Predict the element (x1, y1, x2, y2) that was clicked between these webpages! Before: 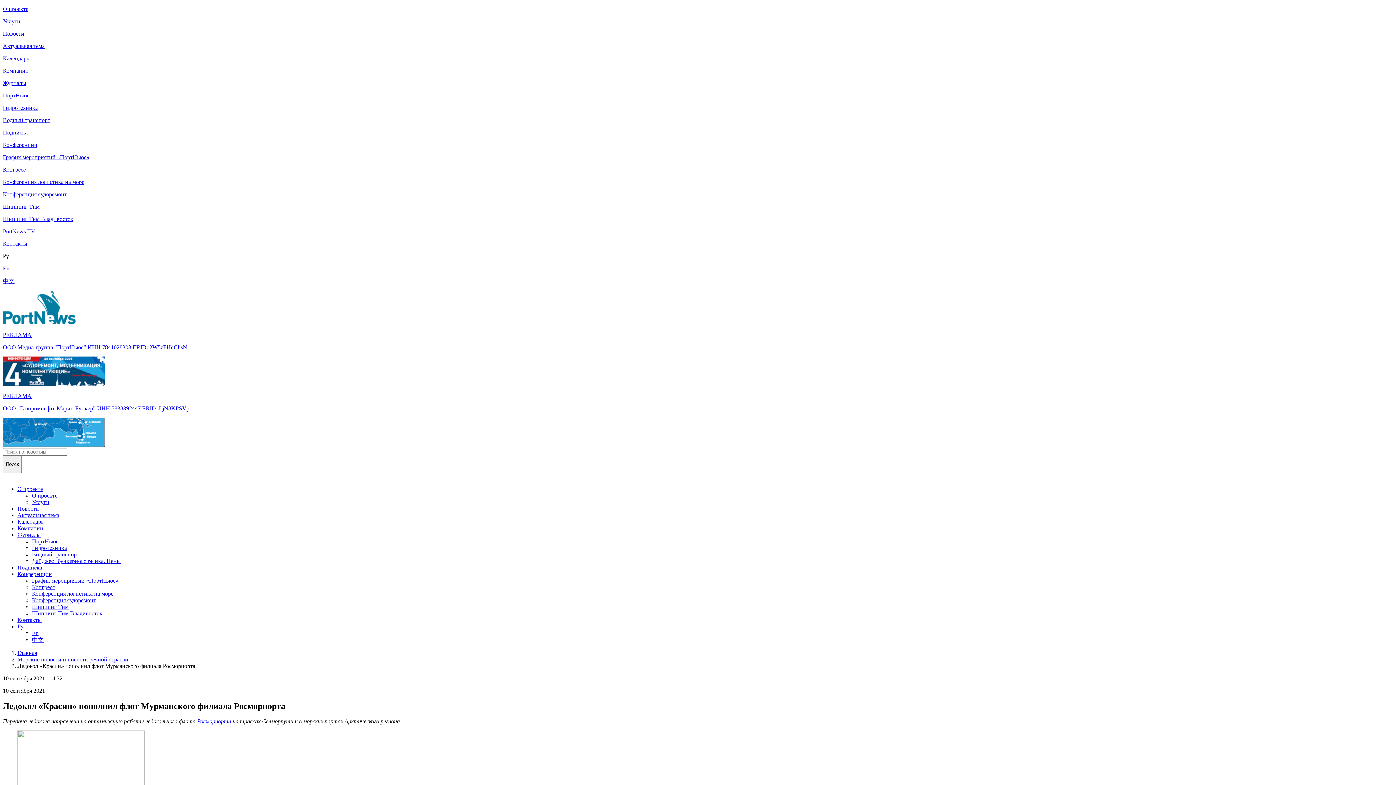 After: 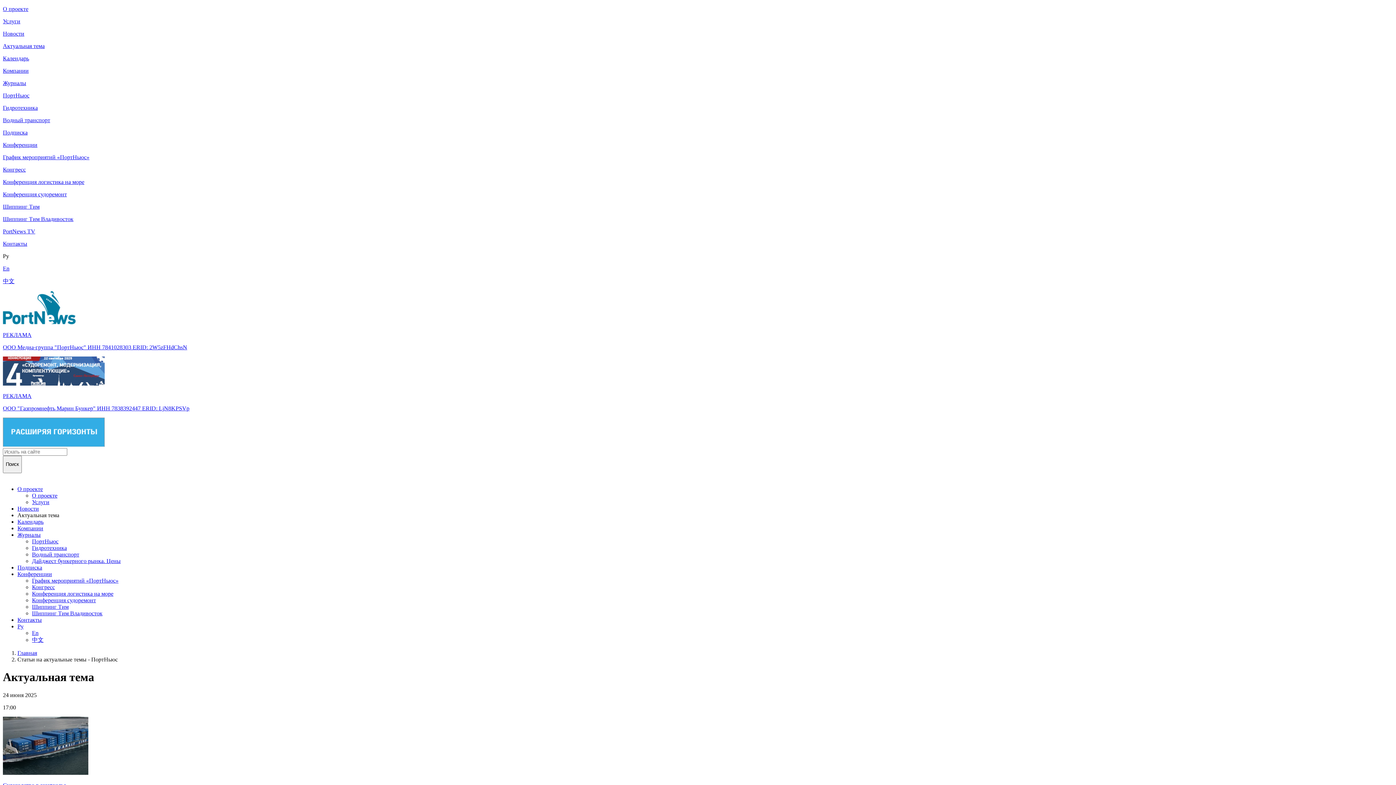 Action: label: Актуальная тема bbox: (2, 42, 1393, 49)